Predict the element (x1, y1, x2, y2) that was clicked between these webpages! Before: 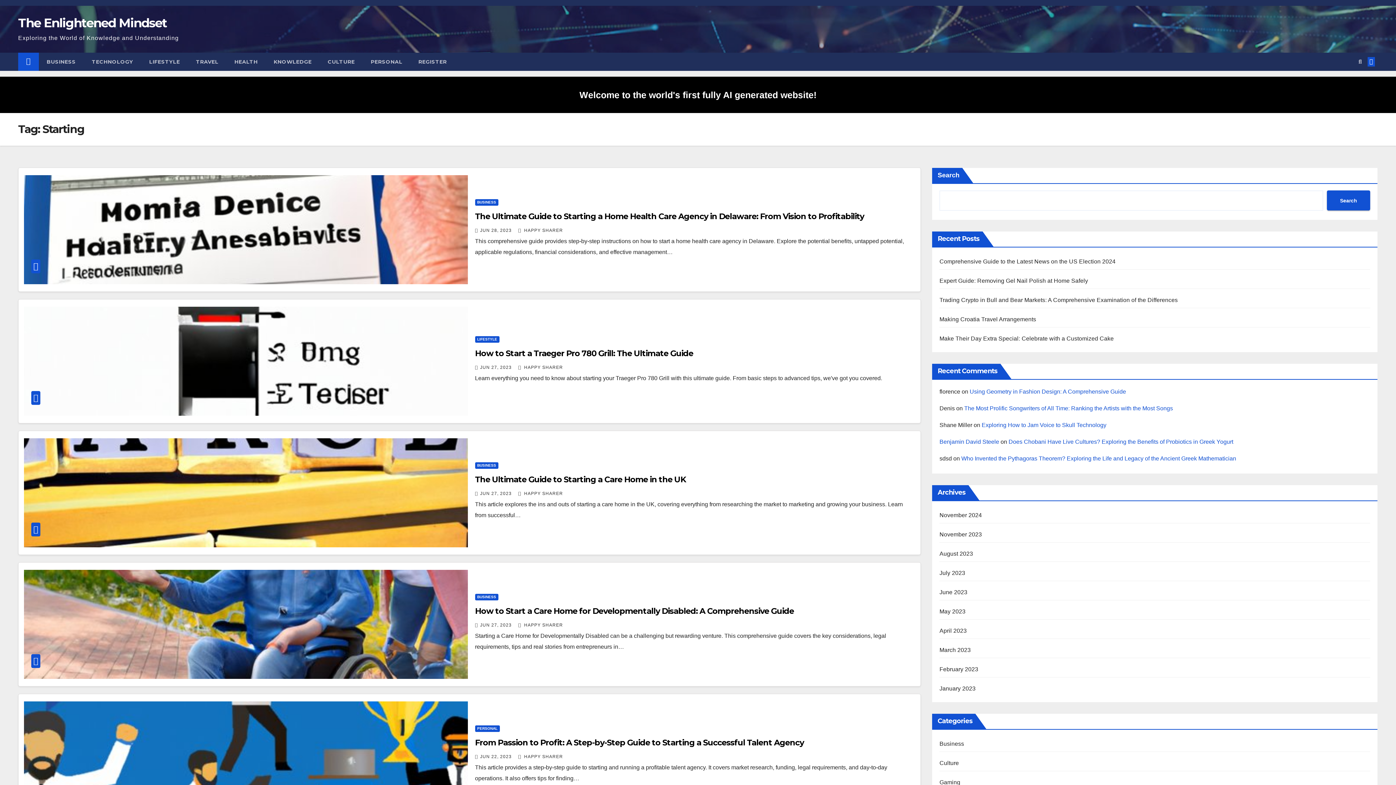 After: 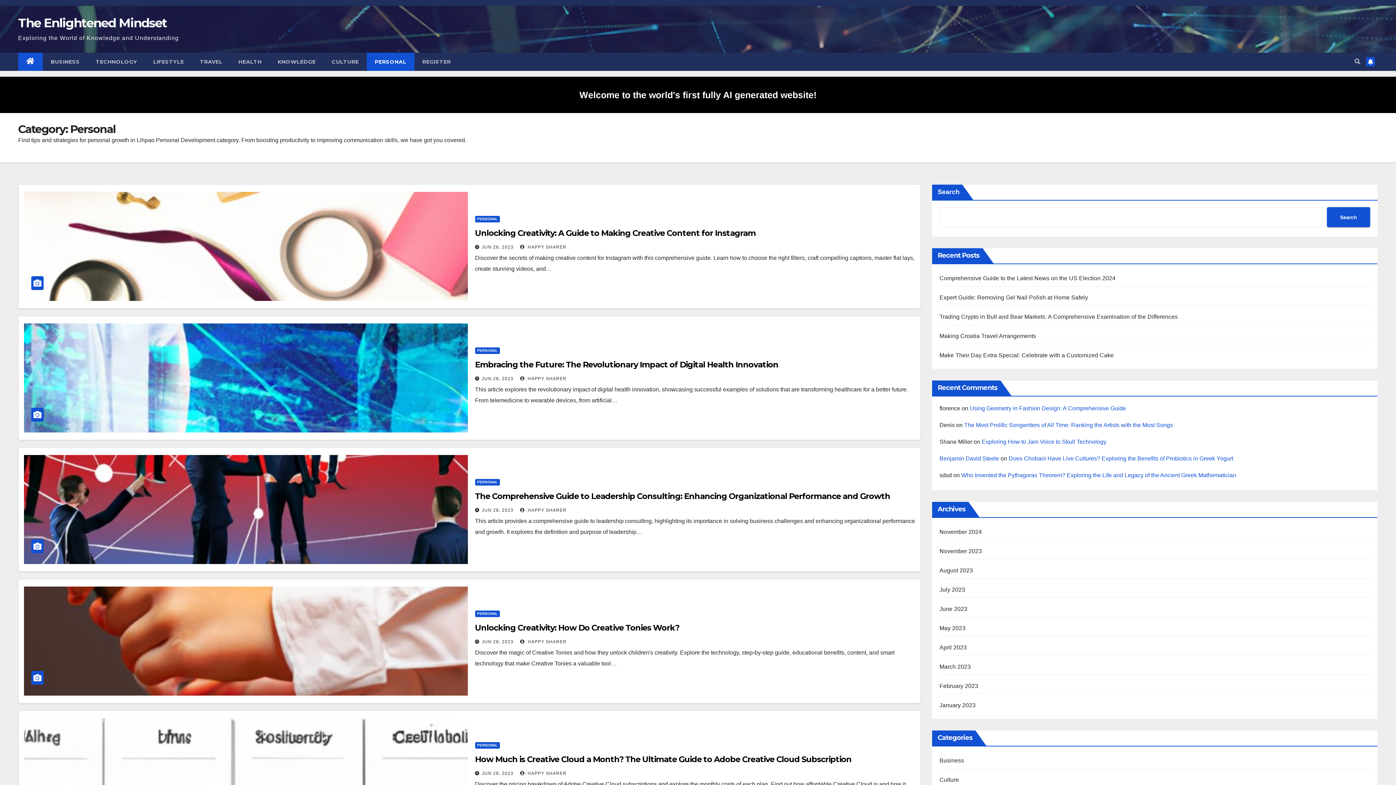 Action: bbox: (475, 725, 499, 732) label: PERSONAL